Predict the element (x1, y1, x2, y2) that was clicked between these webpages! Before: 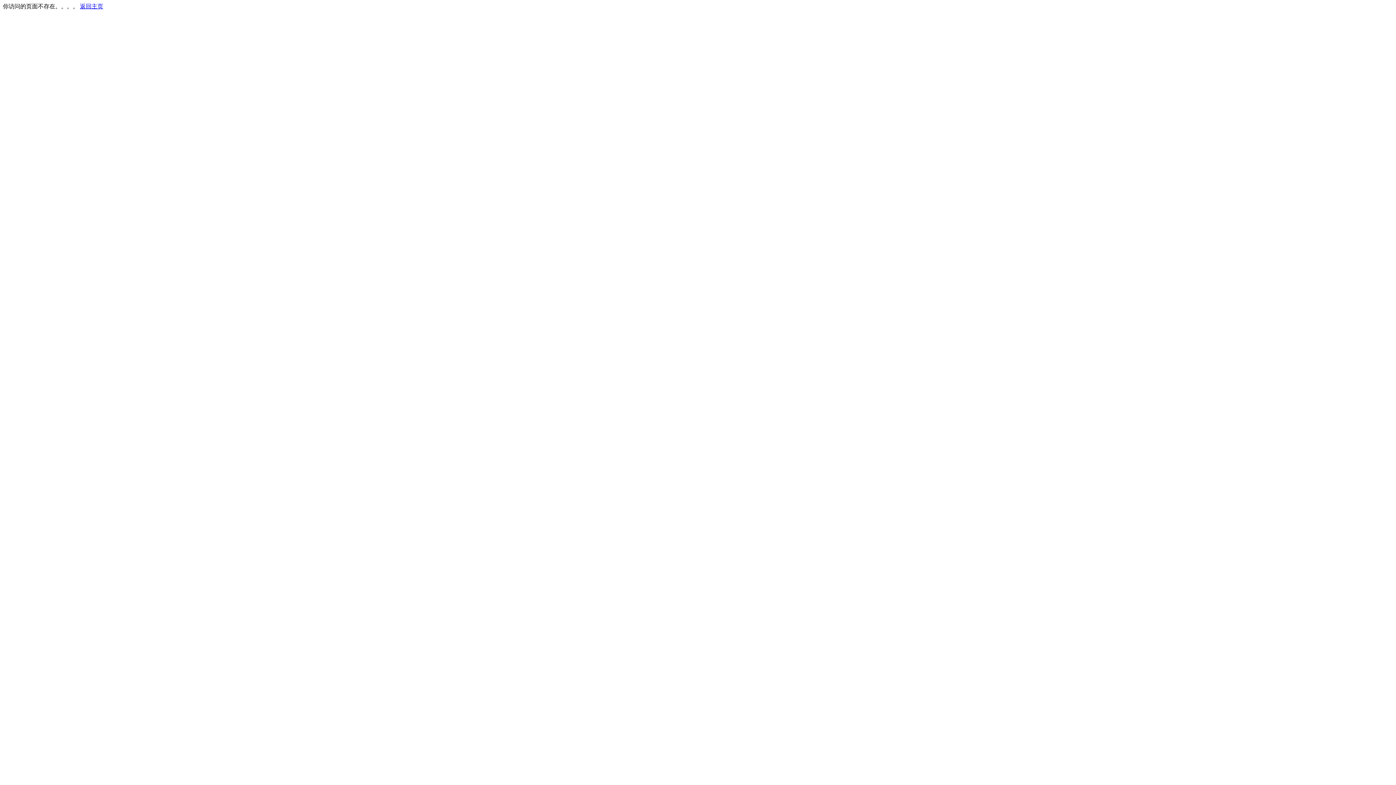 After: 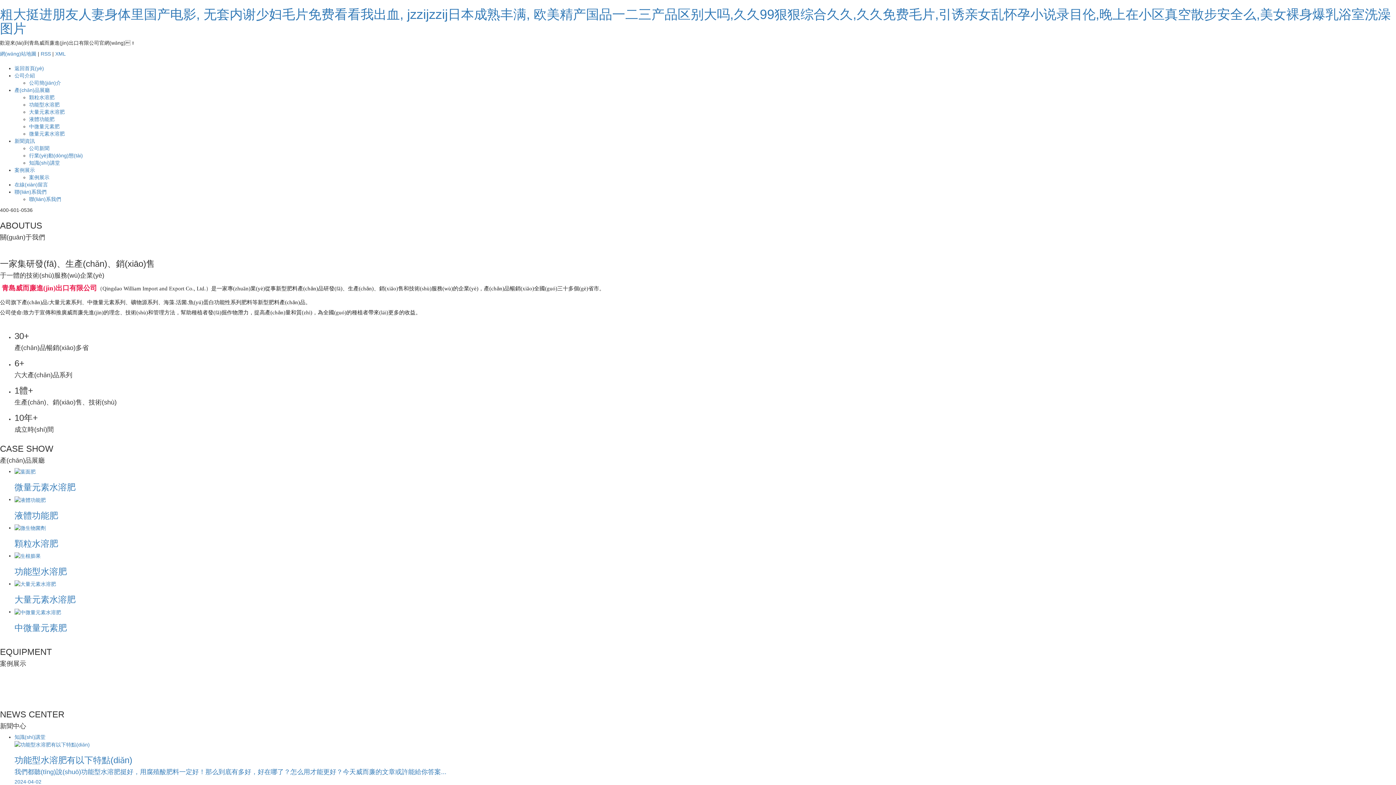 Action: bbox: (80, 3, 103, 9) label: 返回主页